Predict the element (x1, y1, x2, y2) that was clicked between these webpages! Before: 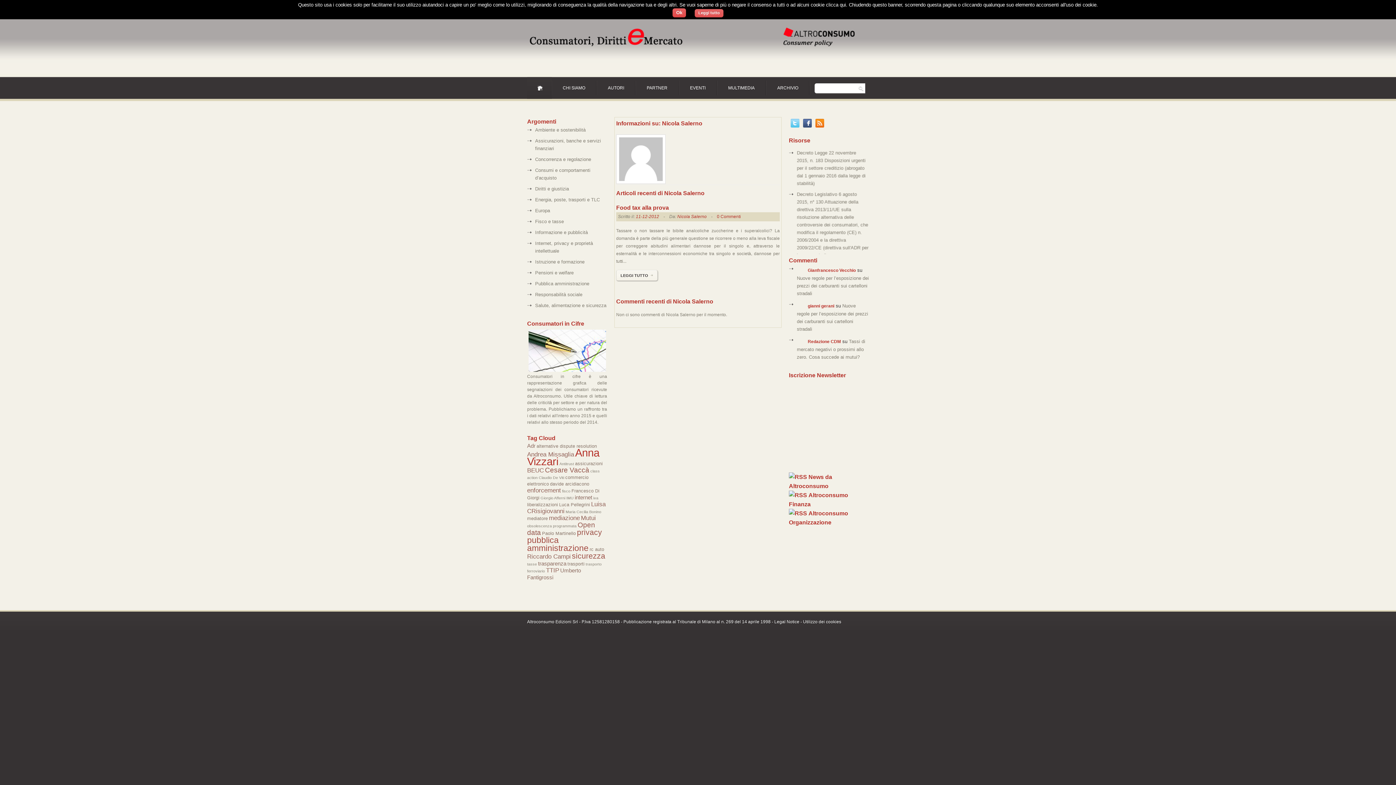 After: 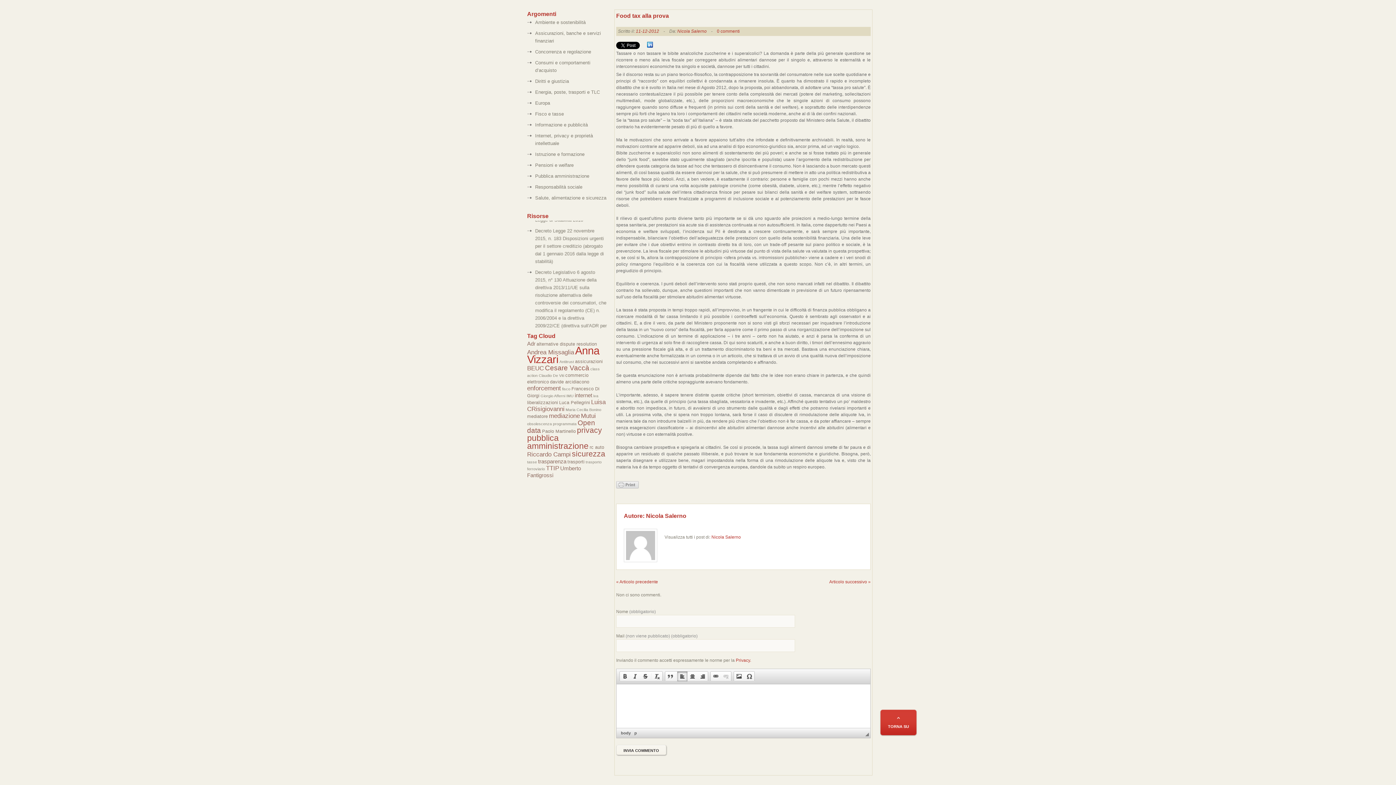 Action: bbox: (717, 214, 741, 219) label: 0 Commenti